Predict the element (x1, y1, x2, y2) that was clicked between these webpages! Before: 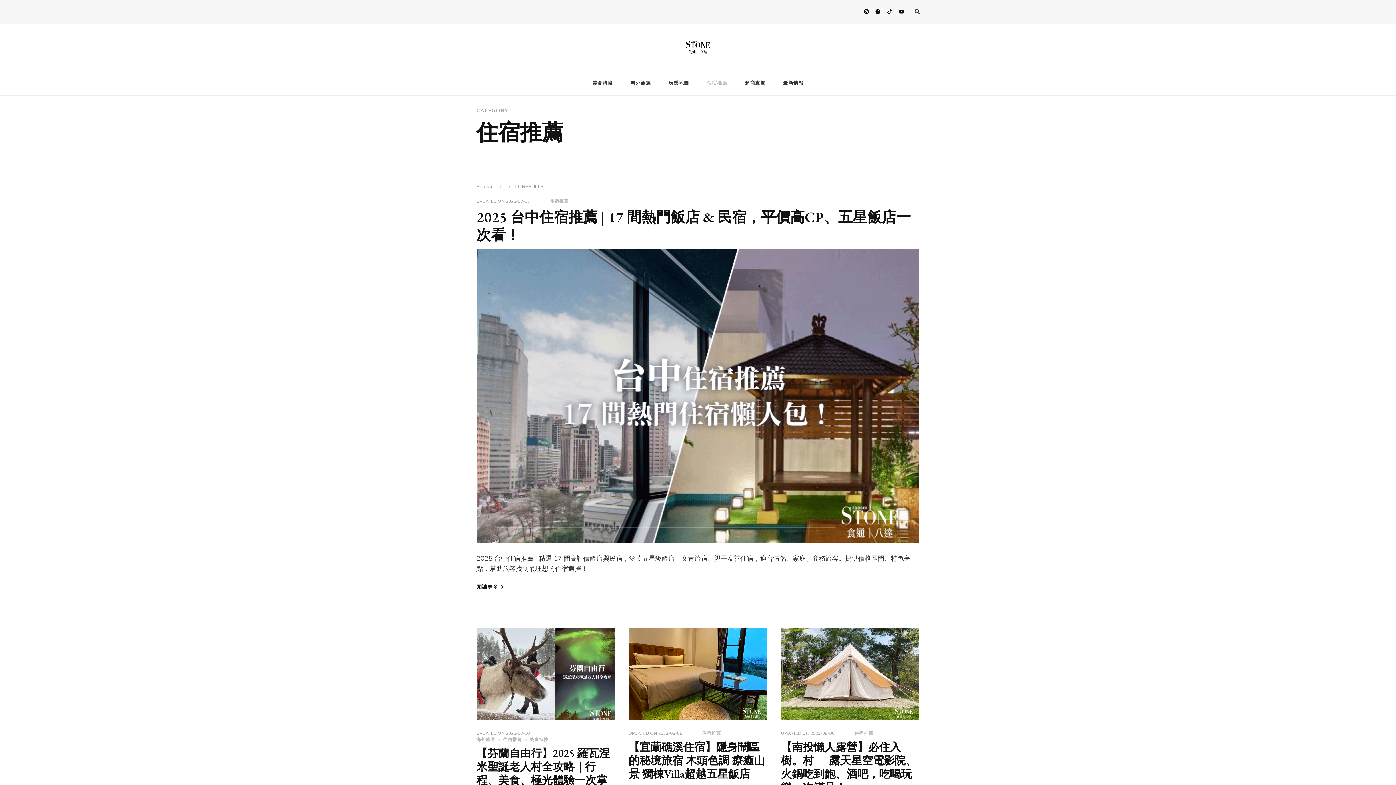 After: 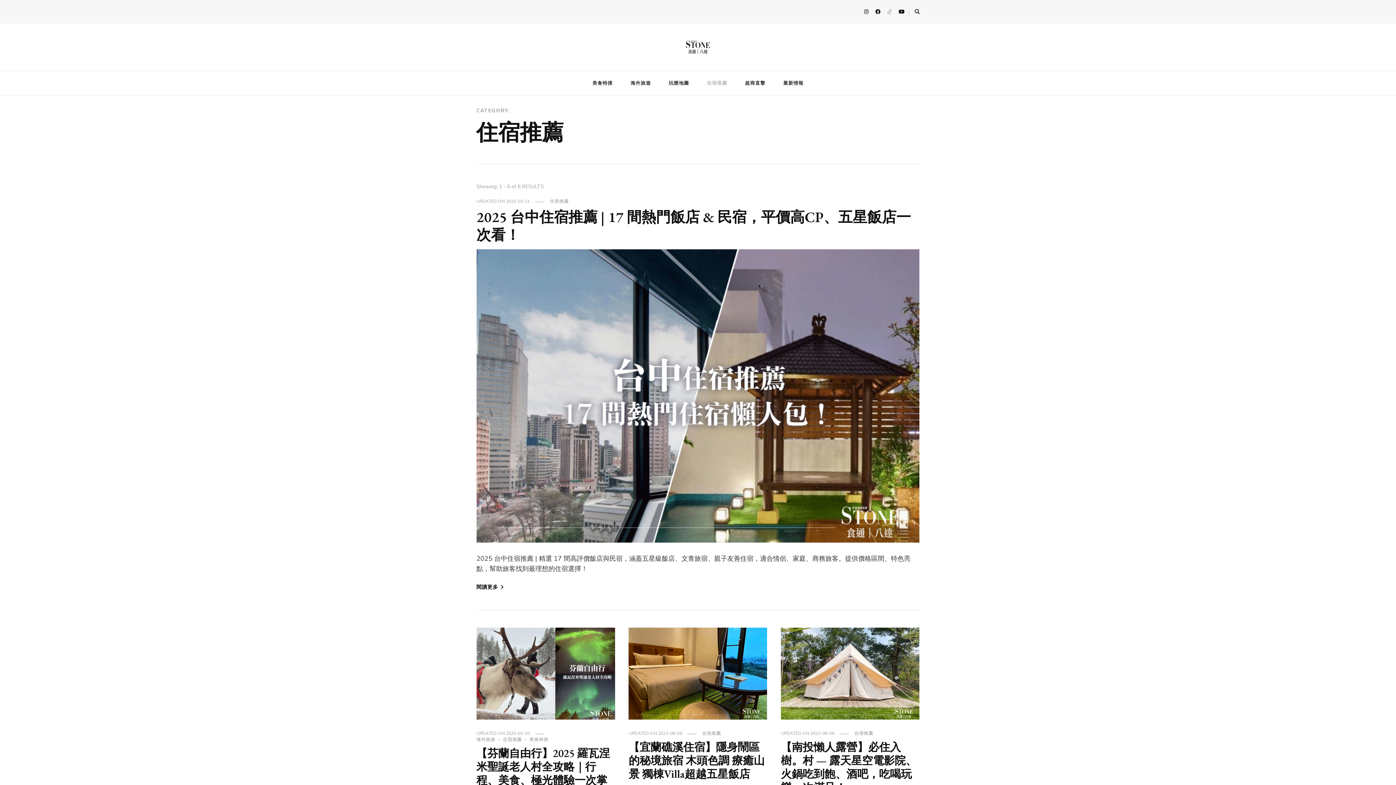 Action: bbox: (885, 5, 894, 18)